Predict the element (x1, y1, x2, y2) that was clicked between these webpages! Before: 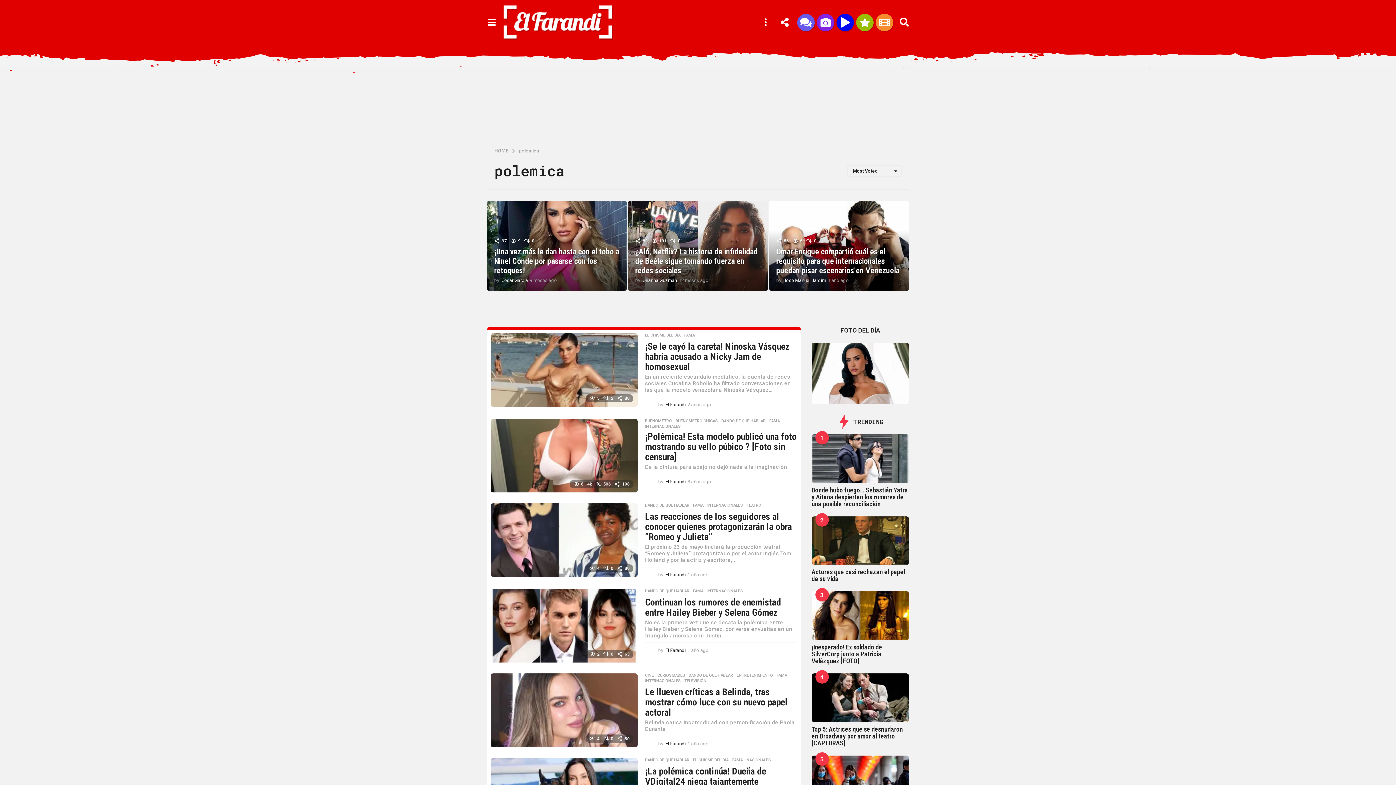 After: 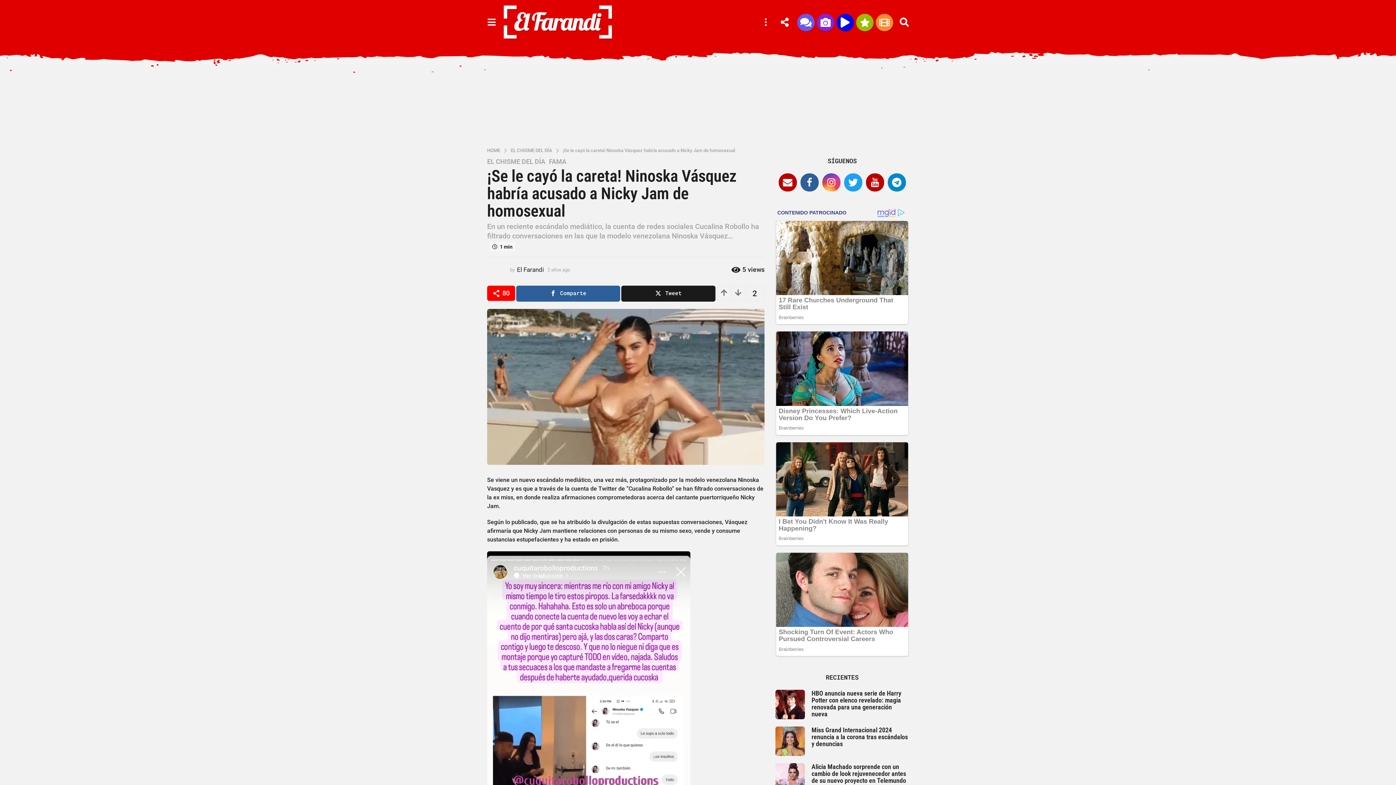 Action: label: ¡Se le cayó la careta! Ninoska Vásquez habría acusado a Nicky Jam de homosexual bbox: (645, 341, 789, 372)